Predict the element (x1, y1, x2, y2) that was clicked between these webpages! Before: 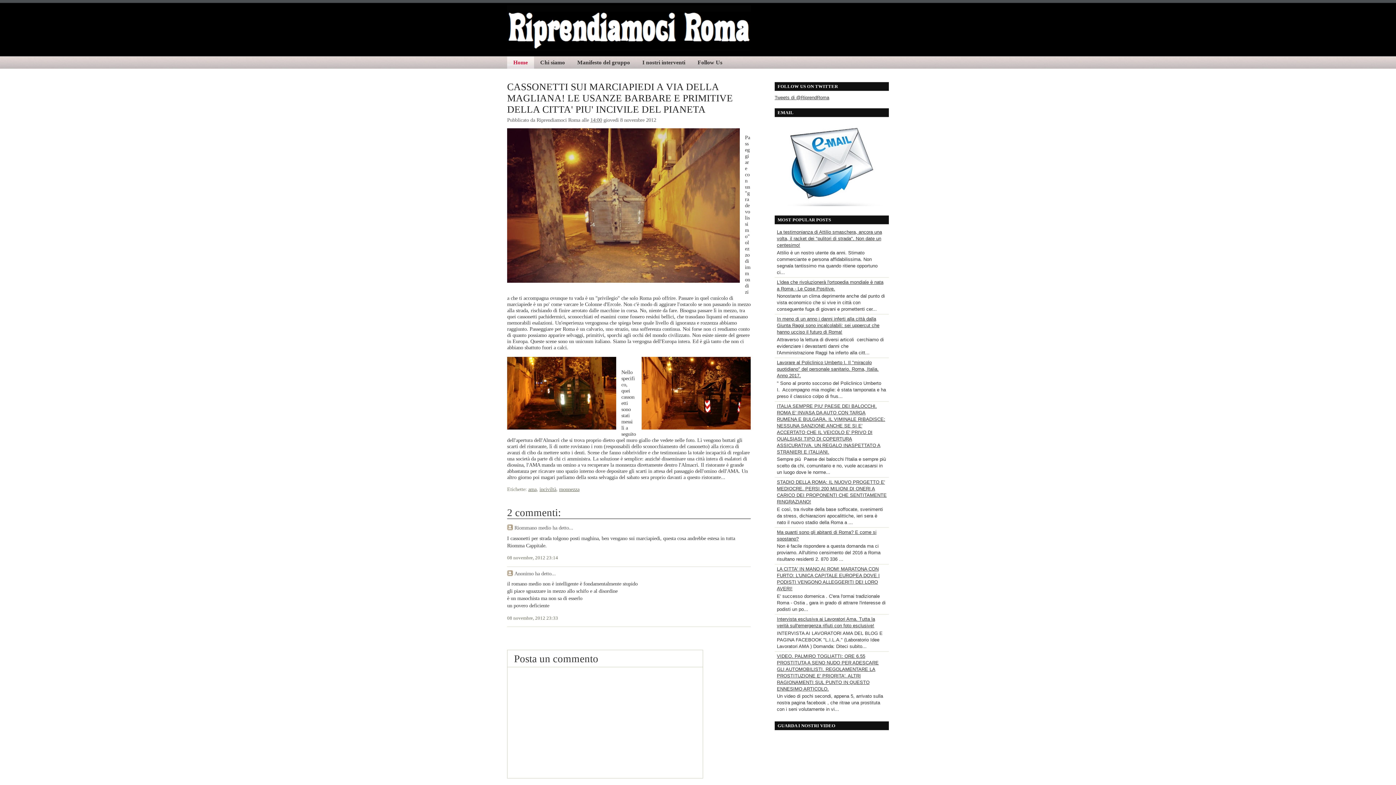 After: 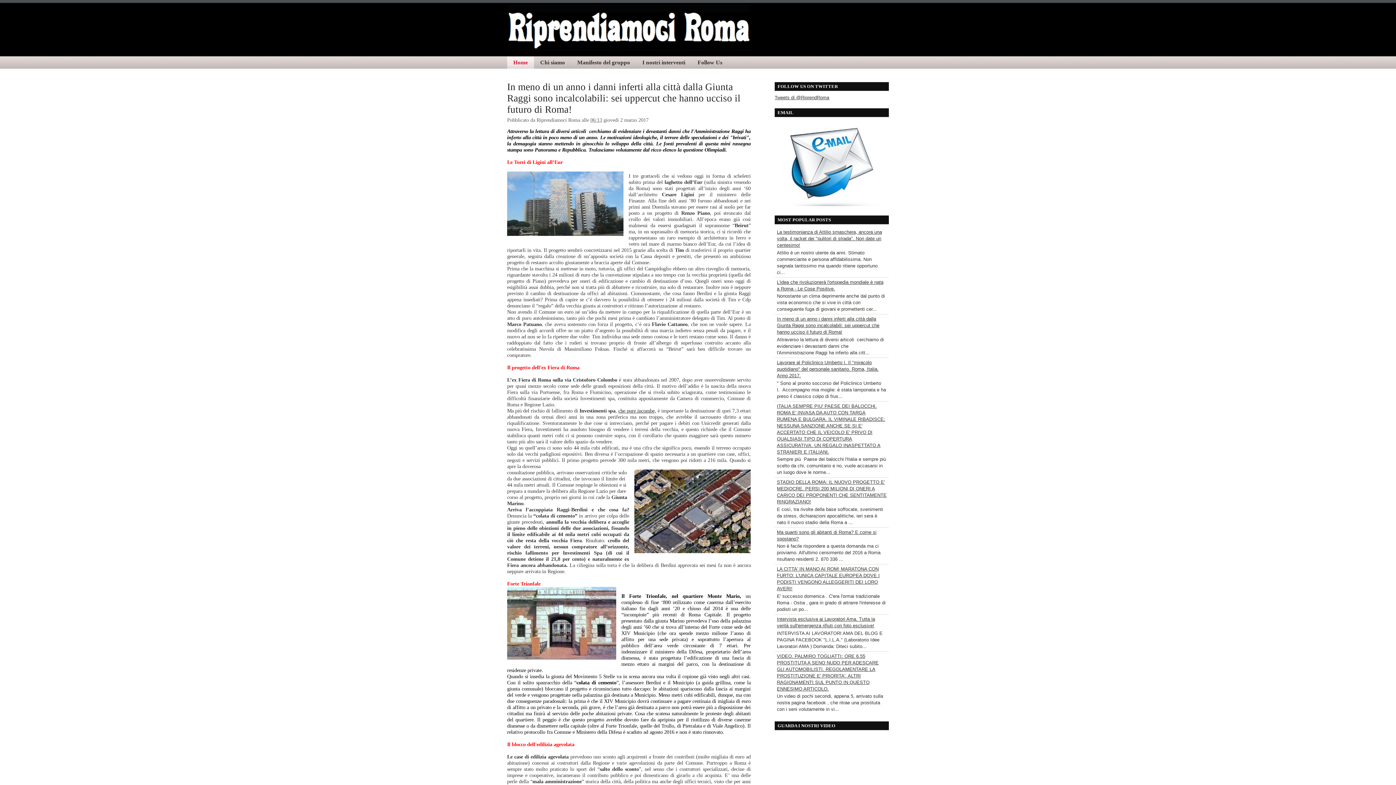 Action: bbox: (777, 316, 879, 335) label: In meno di un anno i danni inferti alla città dalla Giunta Raggi sono incalcolabili: sei uppercut che hanno ucciso il futuro di Roma!